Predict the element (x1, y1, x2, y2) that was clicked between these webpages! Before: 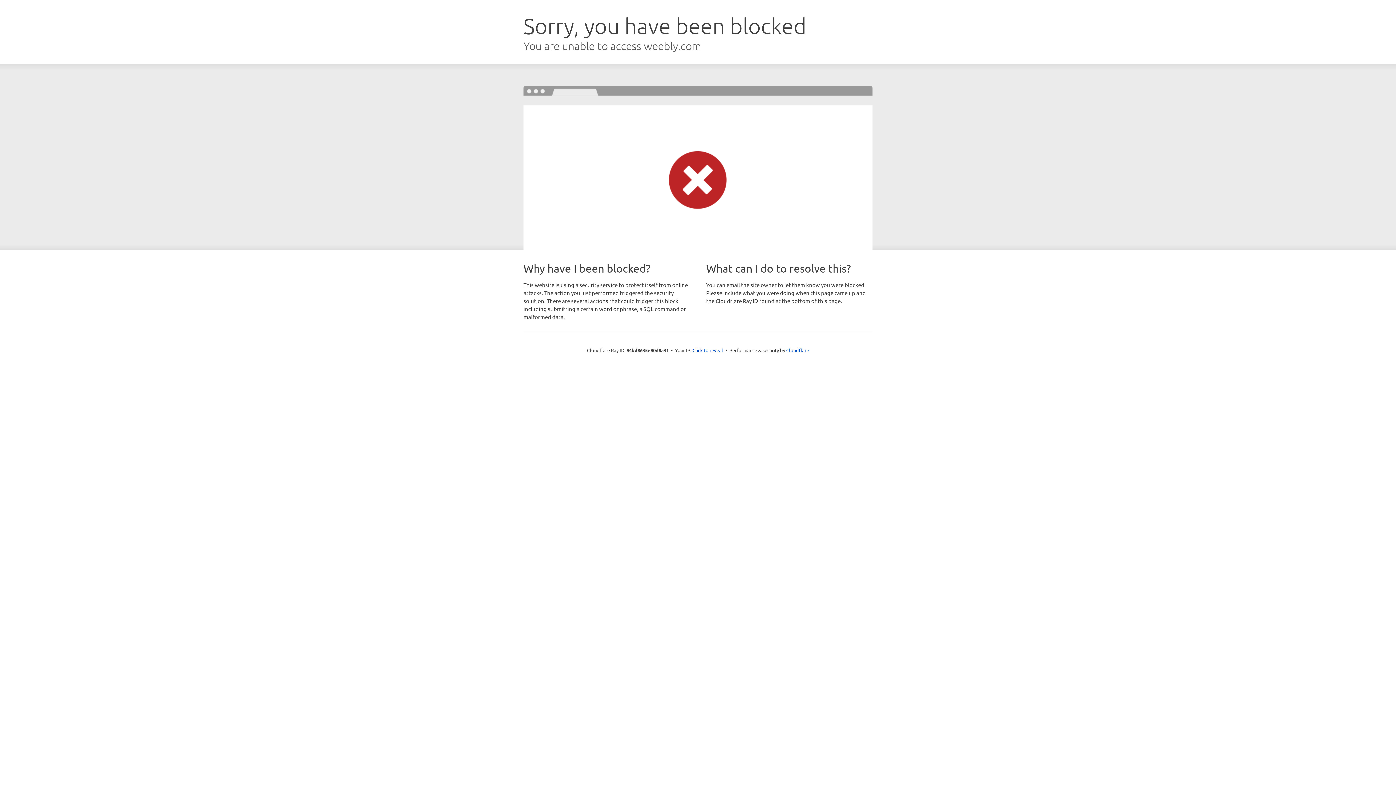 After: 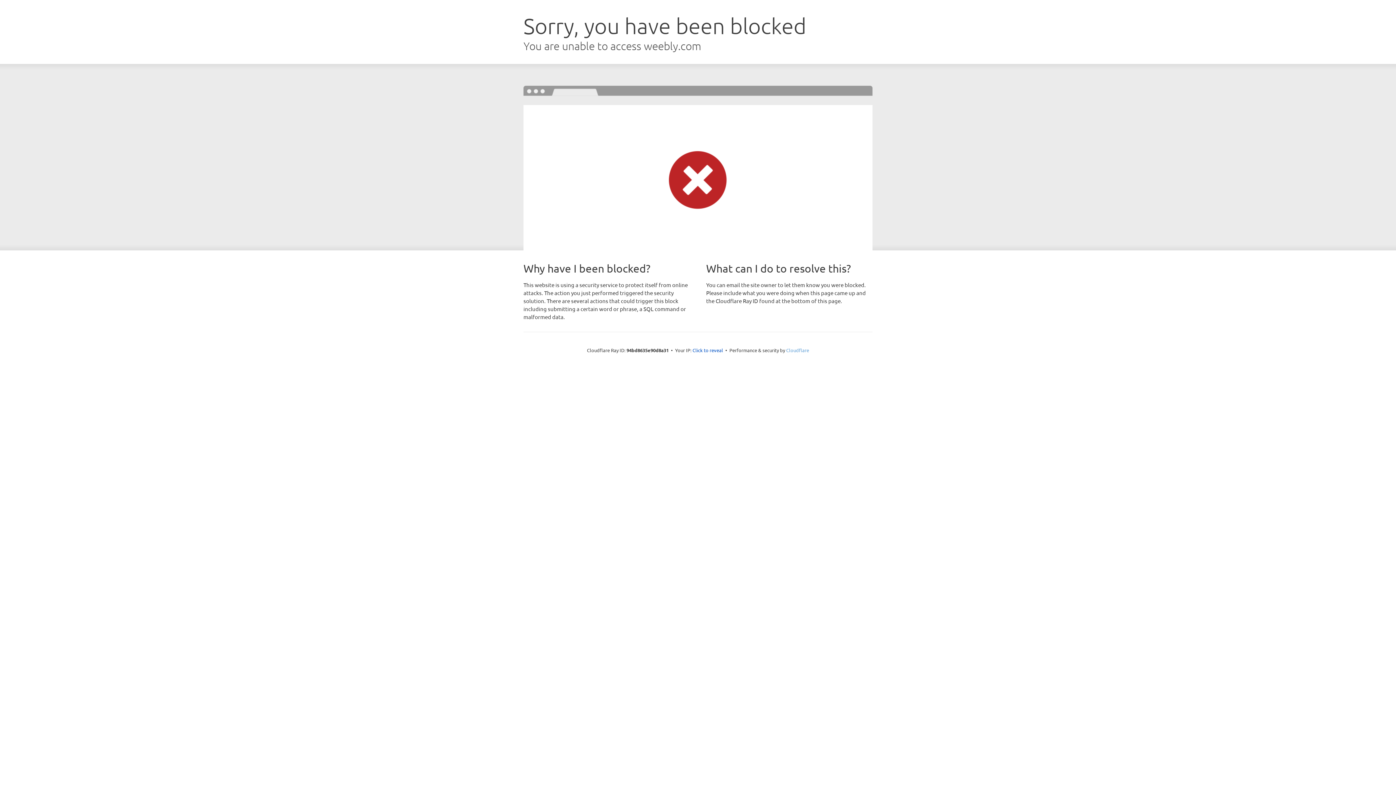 Action: label: Cloudflare bbox: (786, 347, 809, 353)